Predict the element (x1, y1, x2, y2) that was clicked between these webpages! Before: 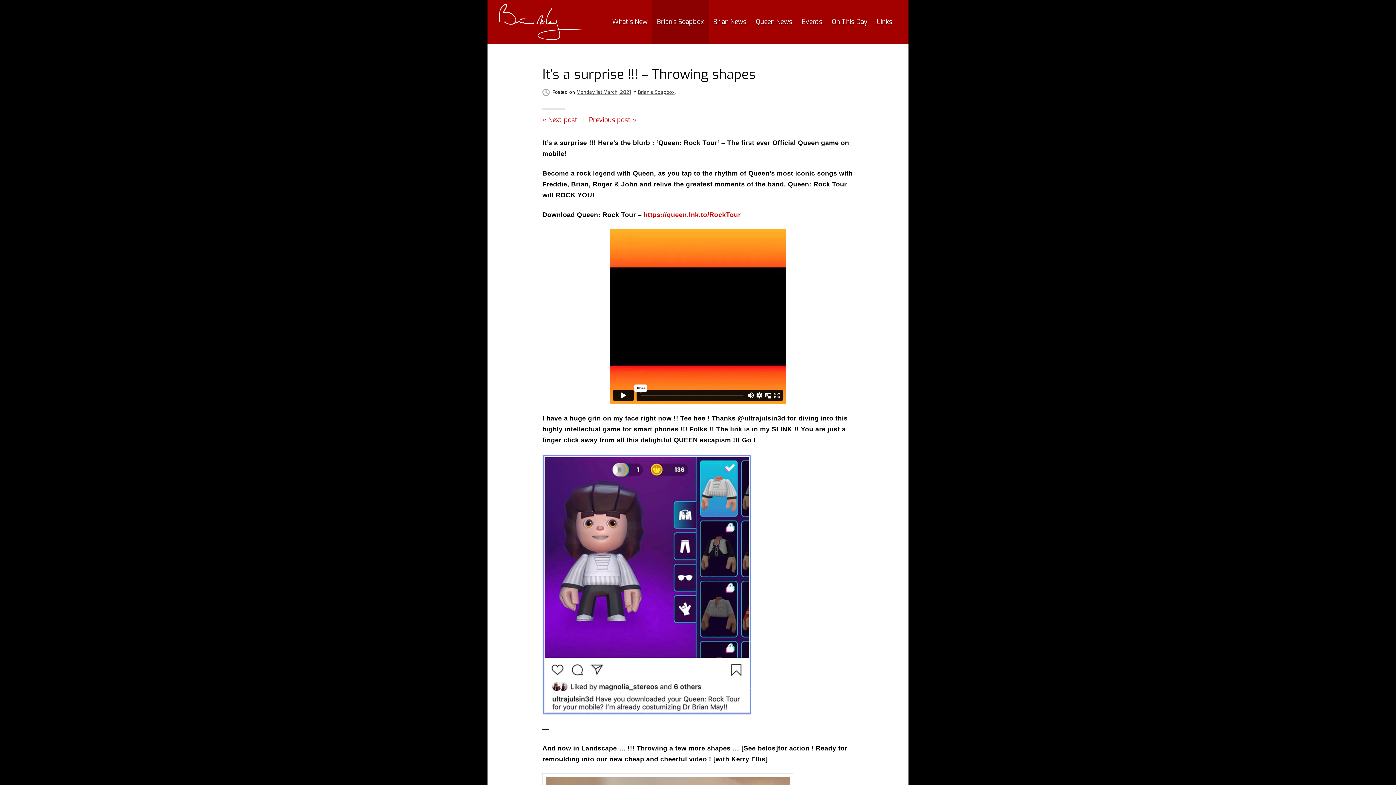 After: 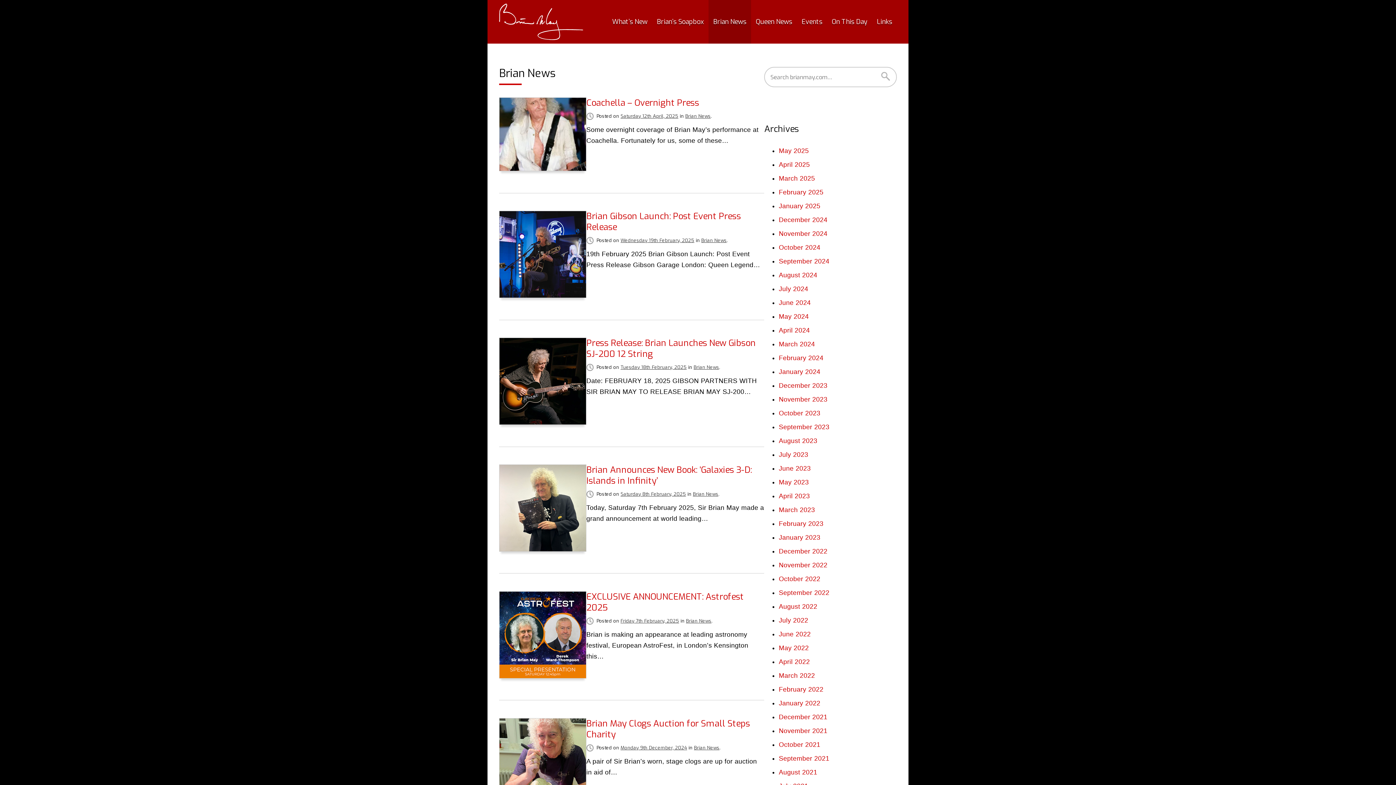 Action: bbox: (708, 0, 751, 43) label: Brian News